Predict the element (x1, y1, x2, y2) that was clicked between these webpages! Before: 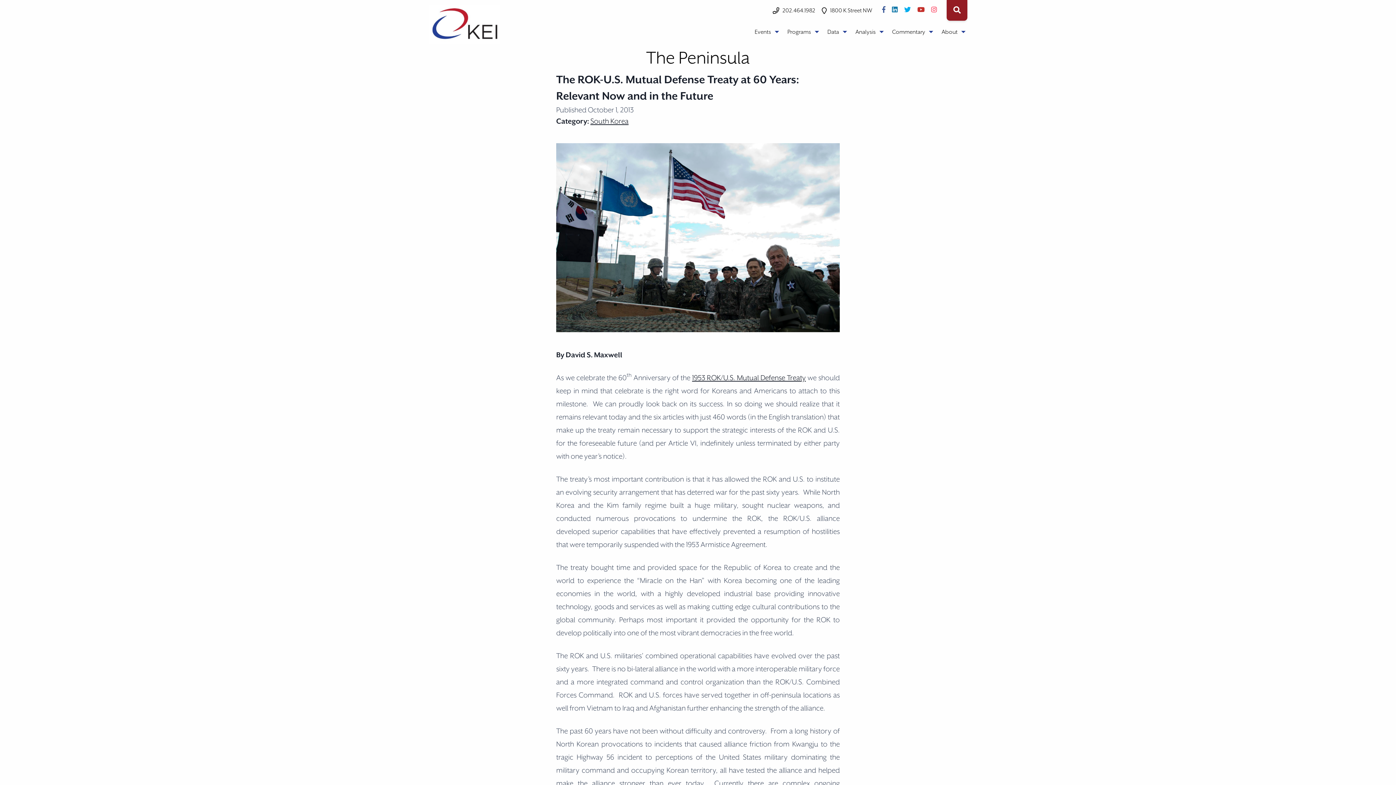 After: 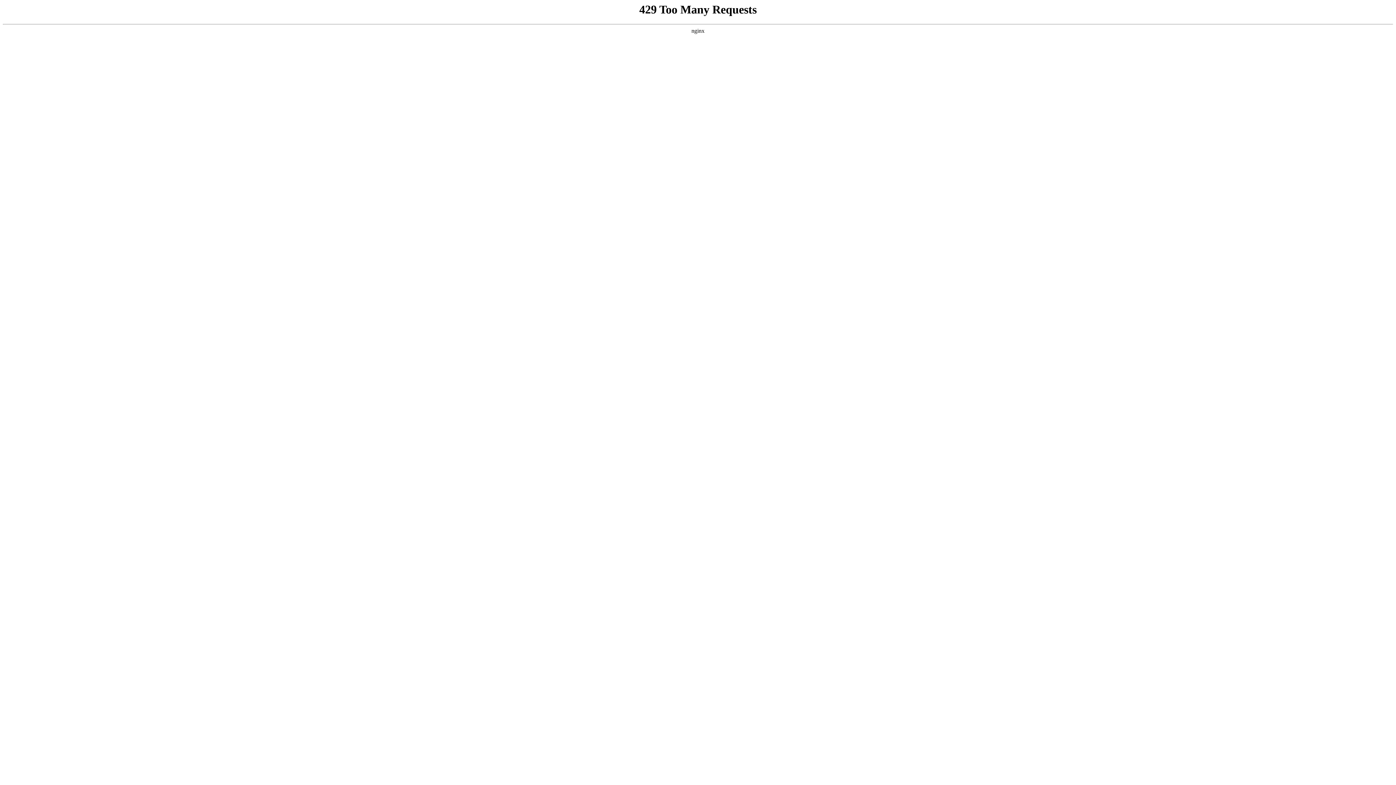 Action: label: About bbox: (935, 25, 967, 38)